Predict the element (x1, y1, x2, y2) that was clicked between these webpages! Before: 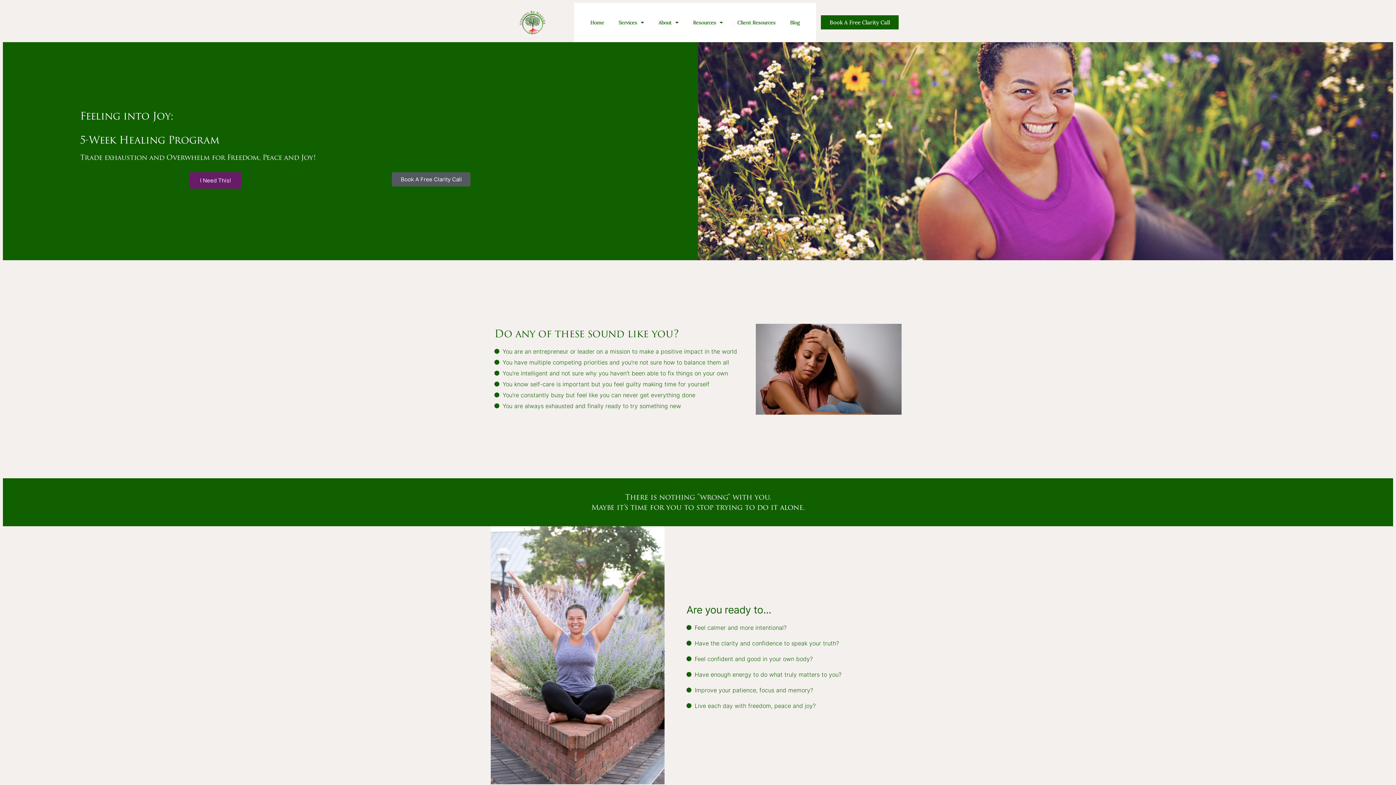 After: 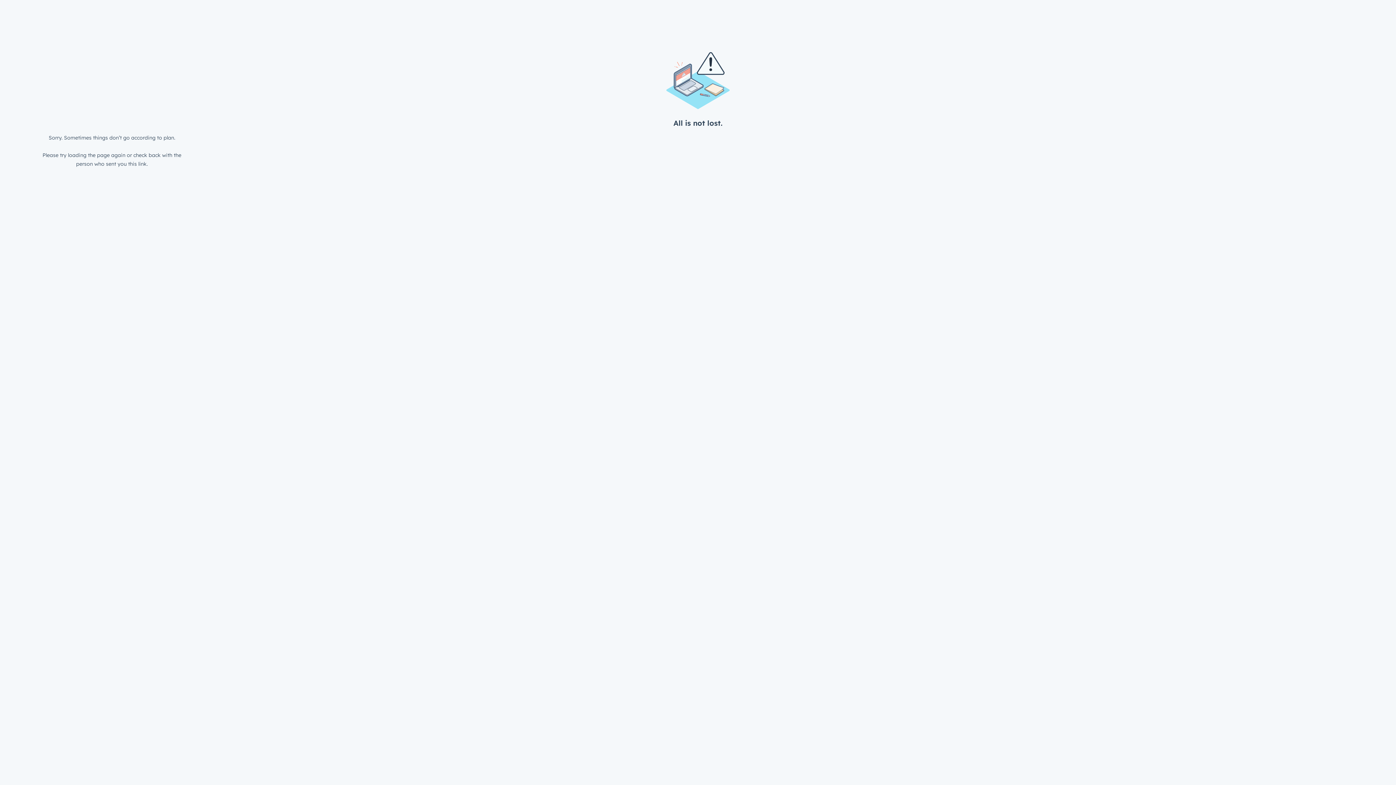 Action: label: Book A Free Clarity Call bbox: (392, 172, 470, 186)